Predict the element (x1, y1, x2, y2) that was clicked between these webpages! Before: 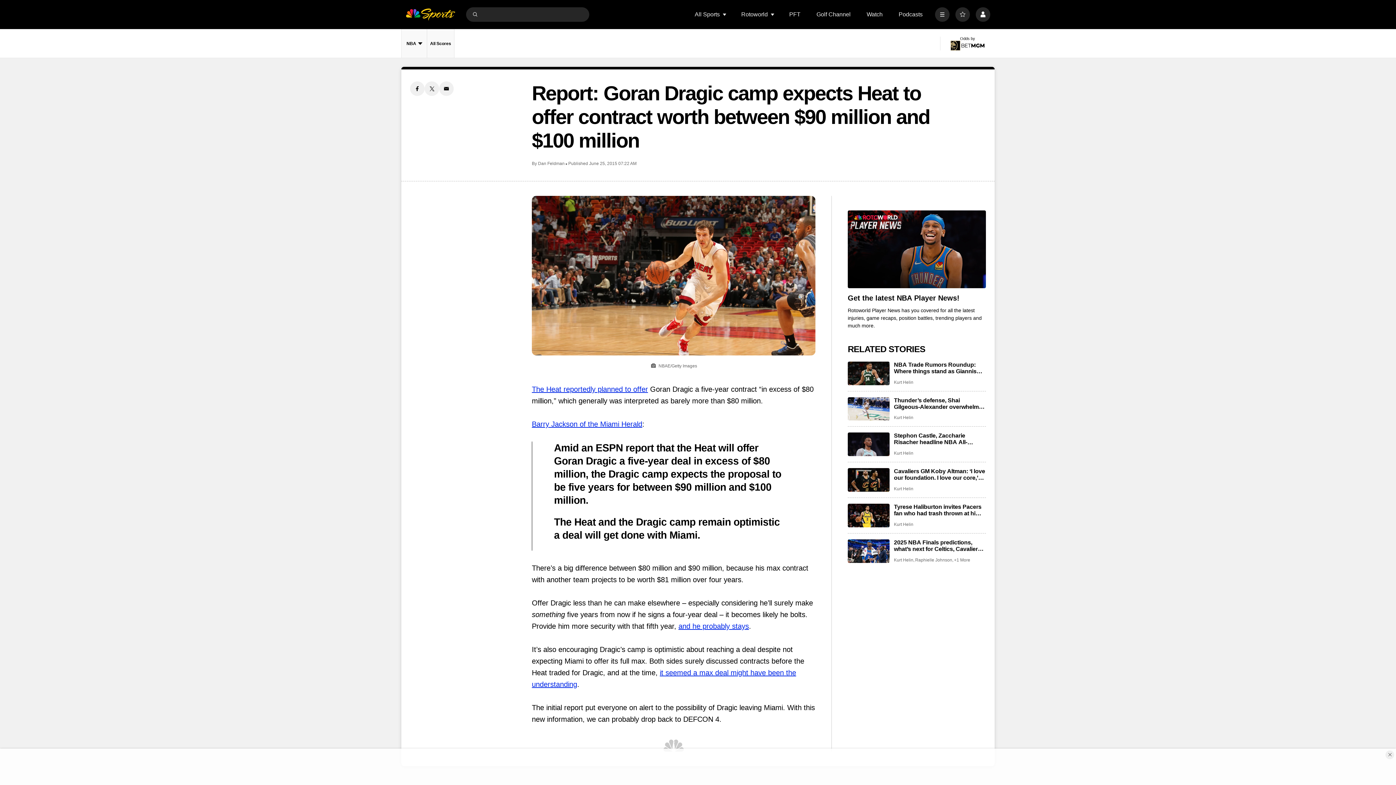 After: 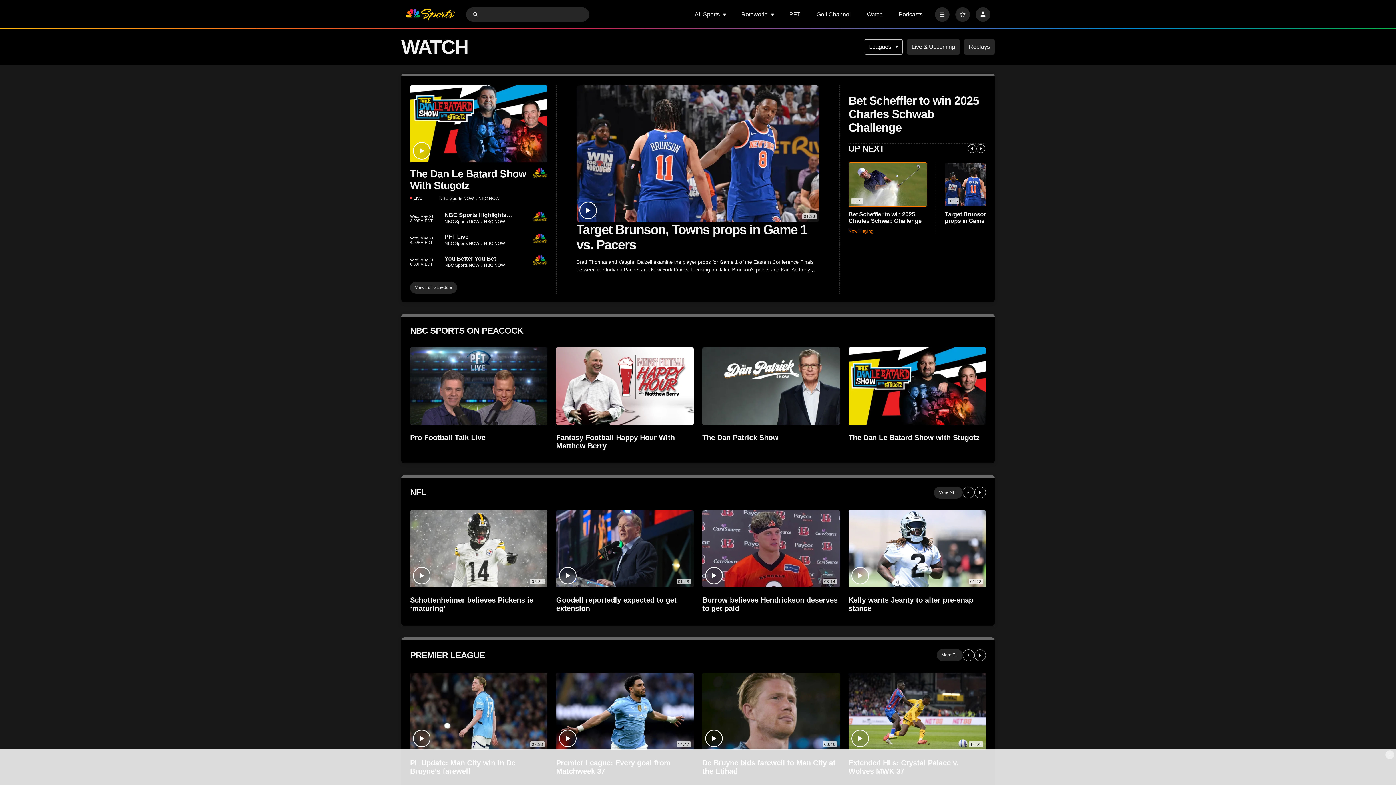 Action: bbox: (866, 11, 882, 17) label: Watch